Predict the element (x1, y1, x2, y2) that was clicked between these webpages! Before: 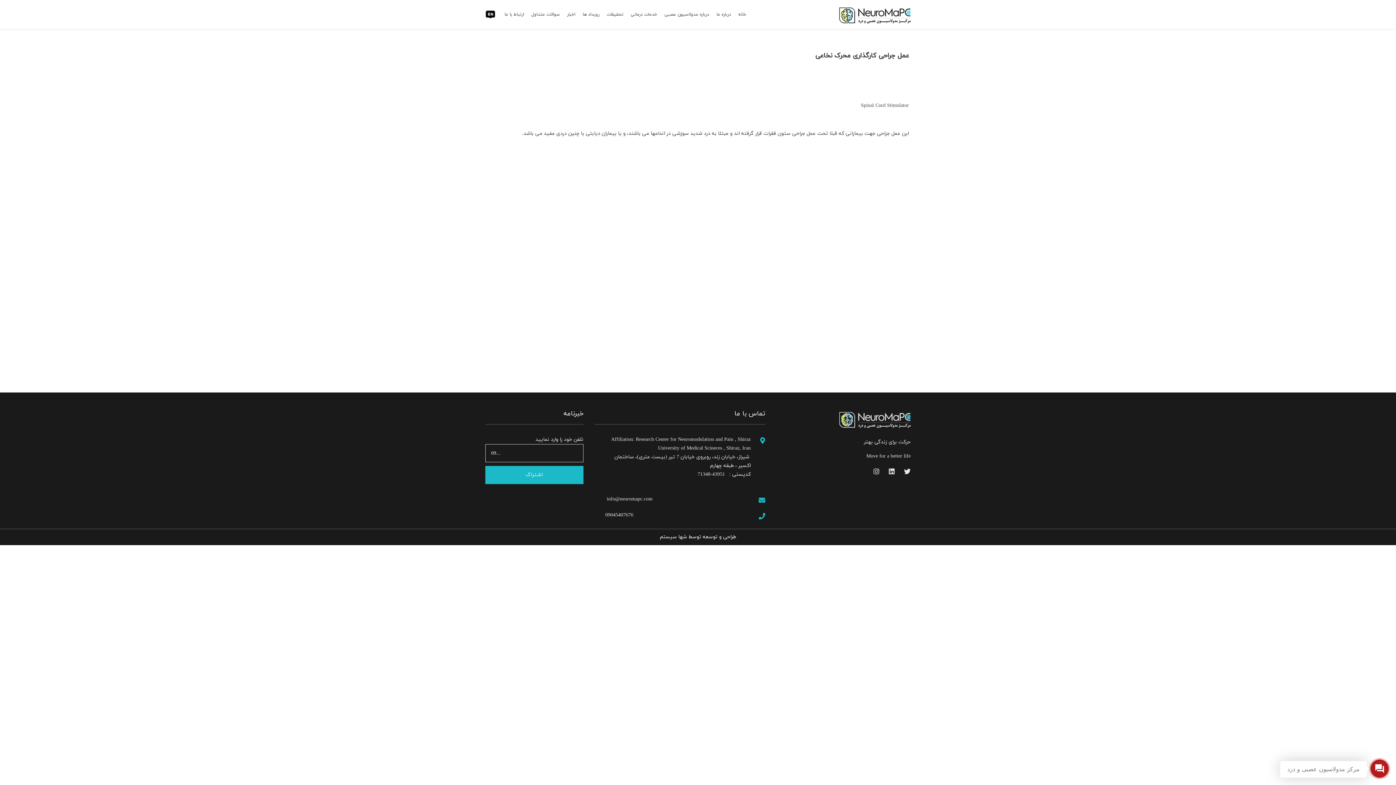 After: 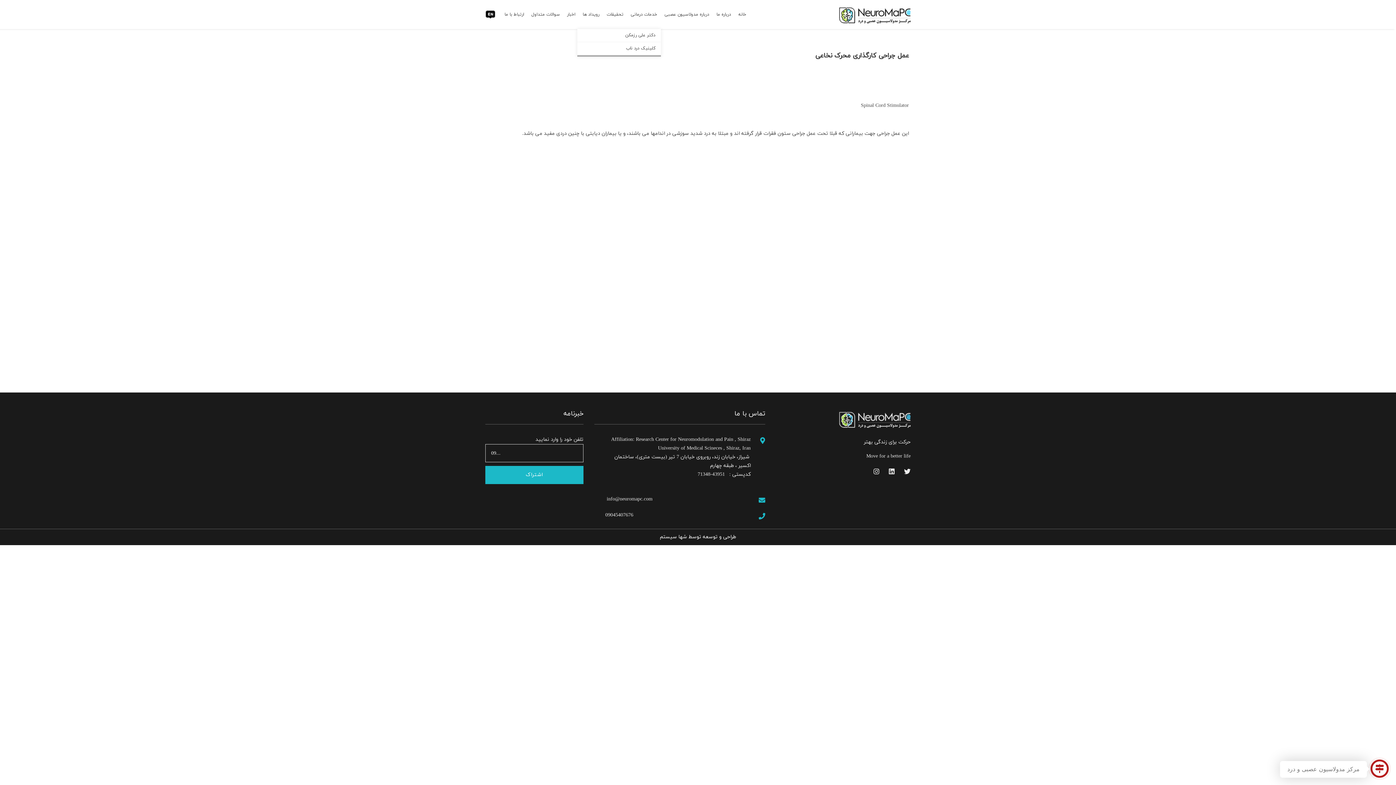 Action: bbox: (627, 0, 661, 29) label: خدمات درمانی